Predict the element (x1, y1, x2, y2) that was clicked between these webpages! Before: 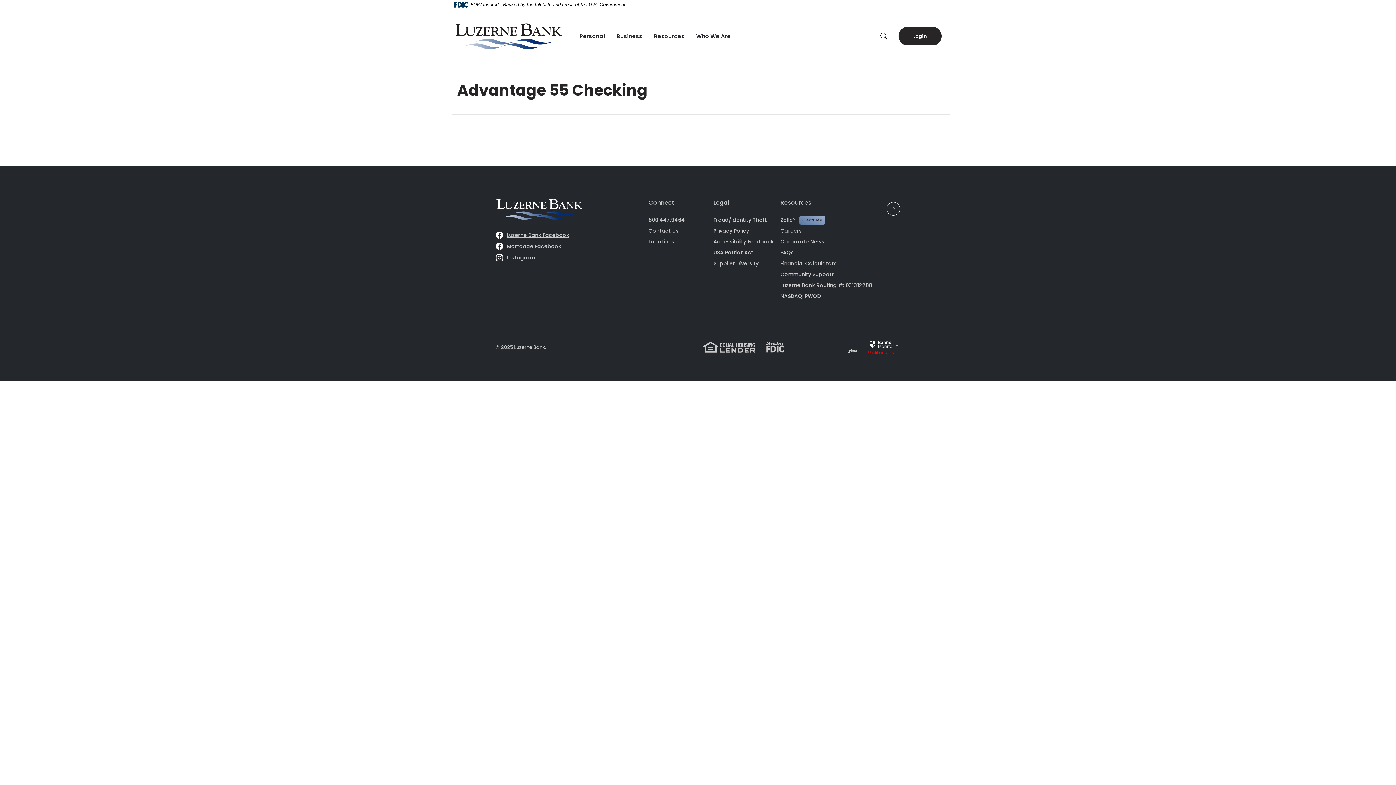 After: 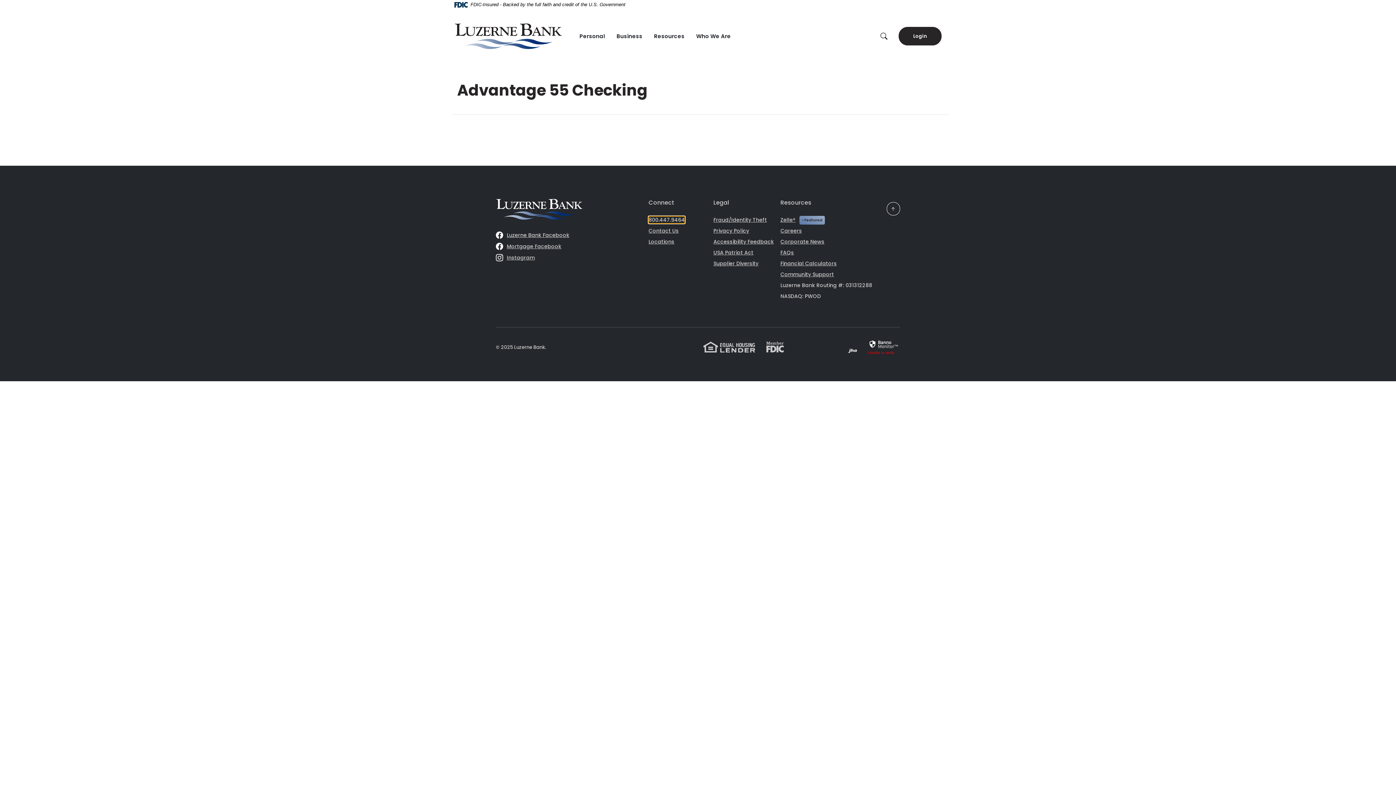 Action: bbox: (648, 216, 685, 223) label: 800.447.9464